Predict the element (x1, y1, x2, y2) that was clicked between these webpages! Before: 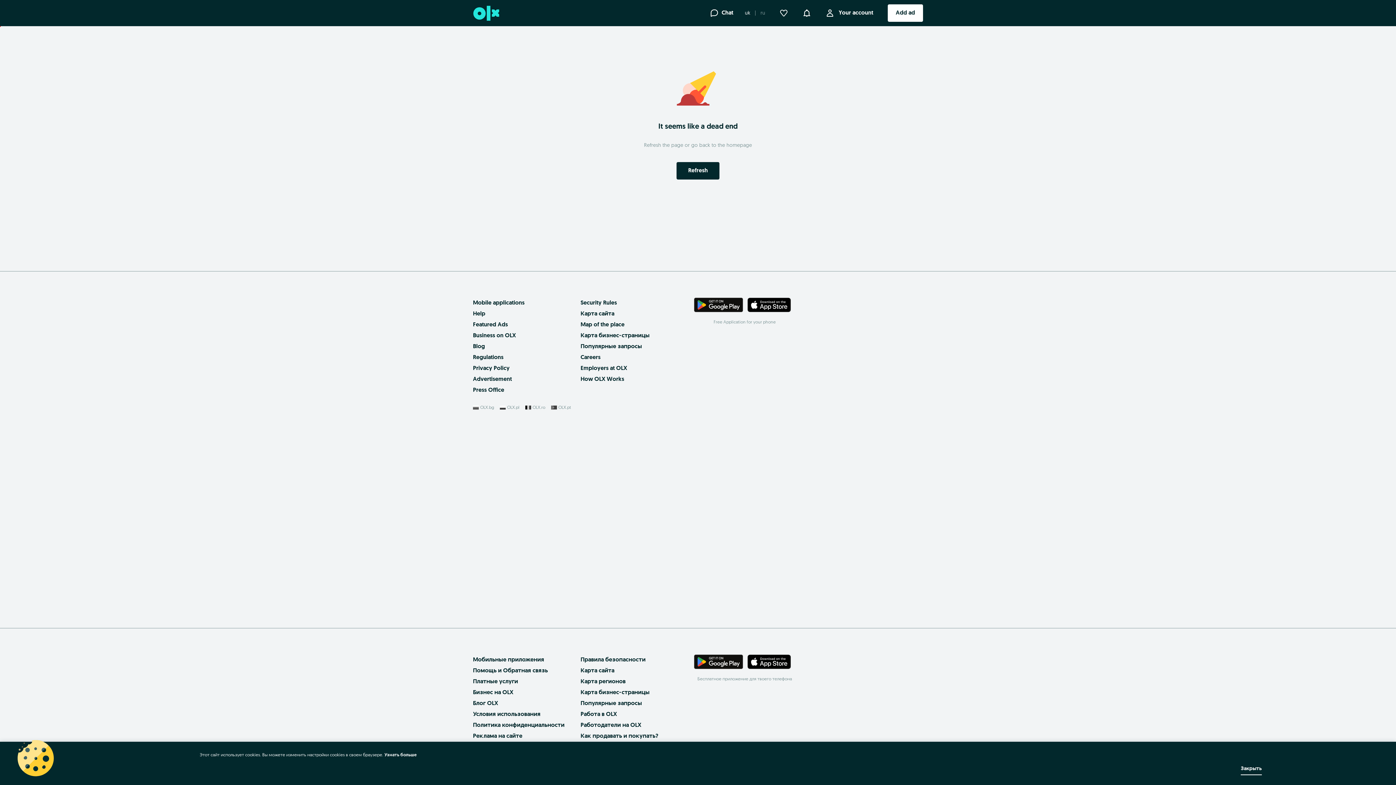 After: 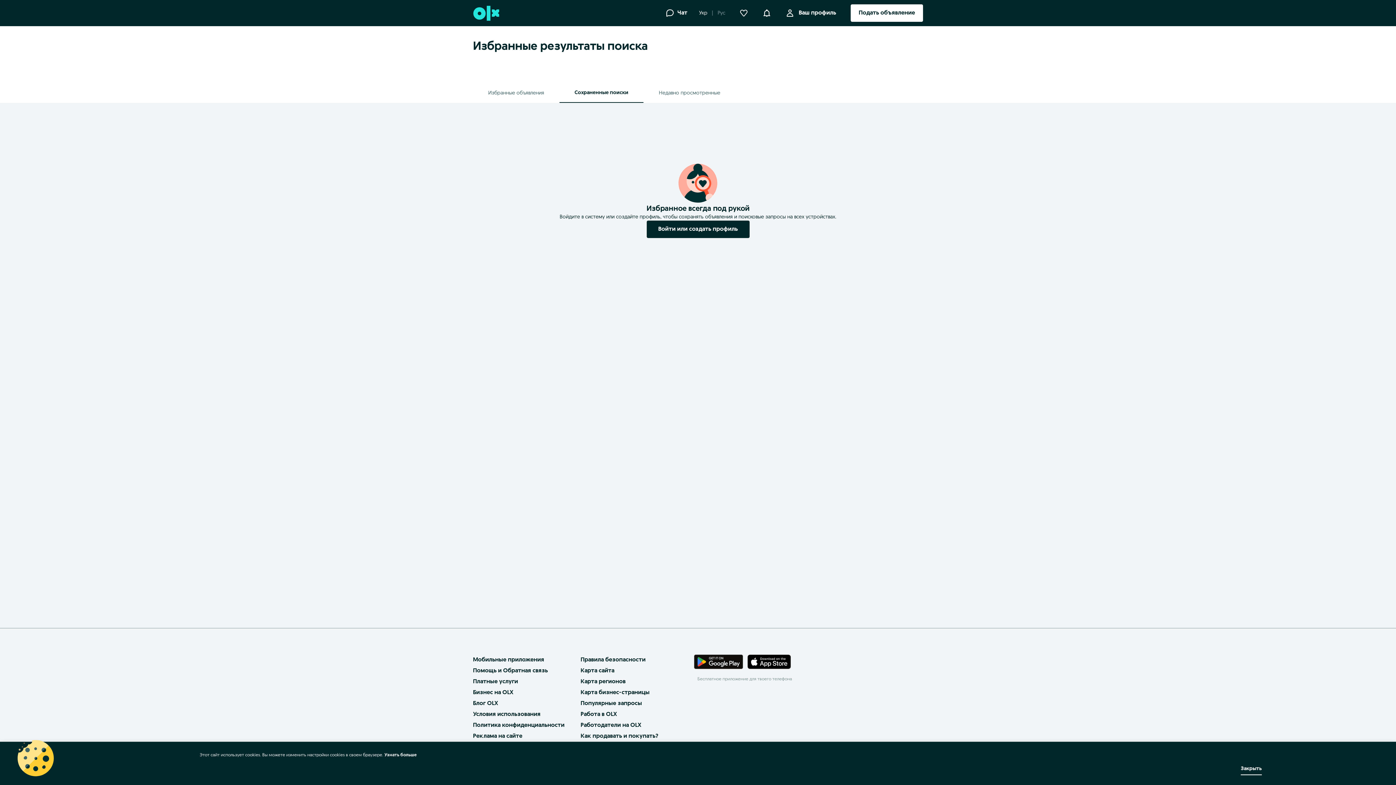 Action: bbox: (780, 10, 788, 16)